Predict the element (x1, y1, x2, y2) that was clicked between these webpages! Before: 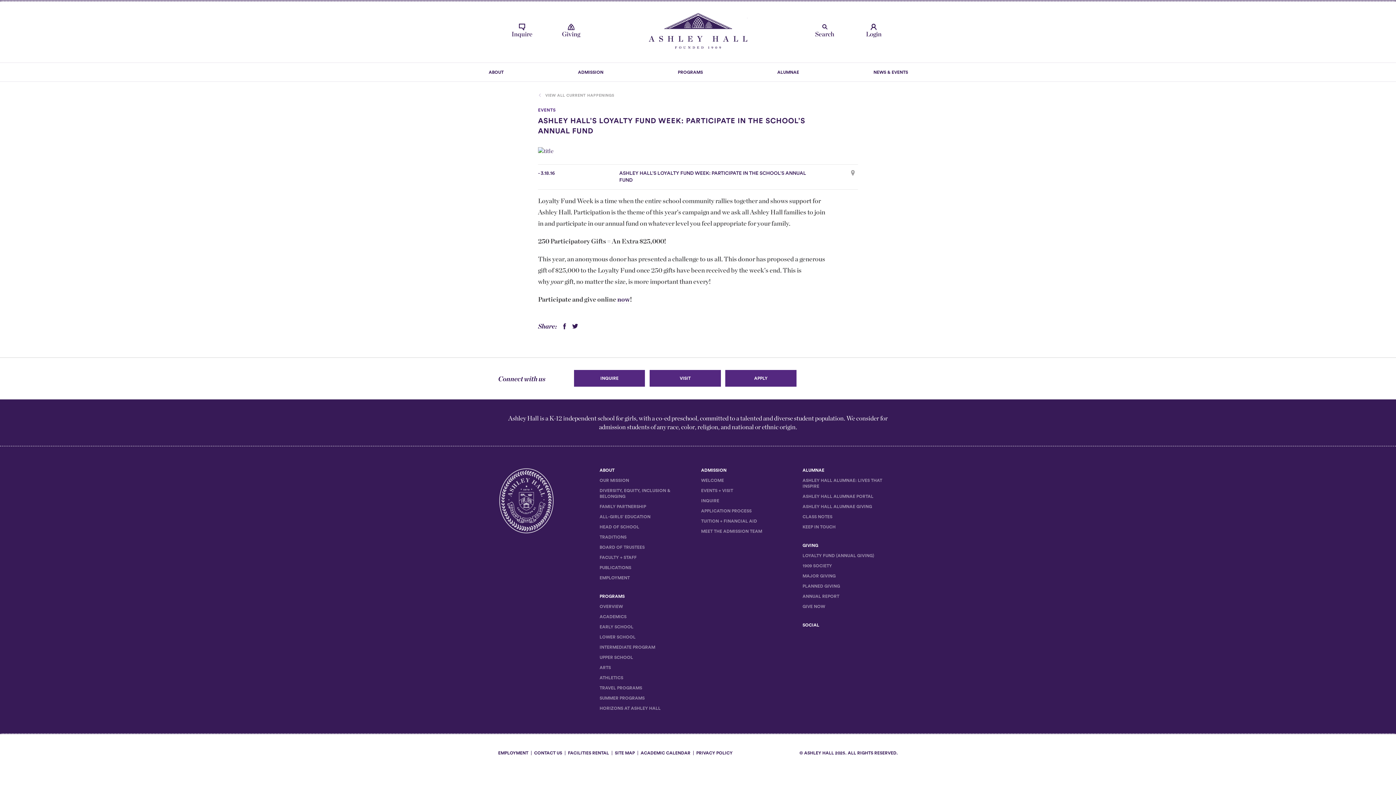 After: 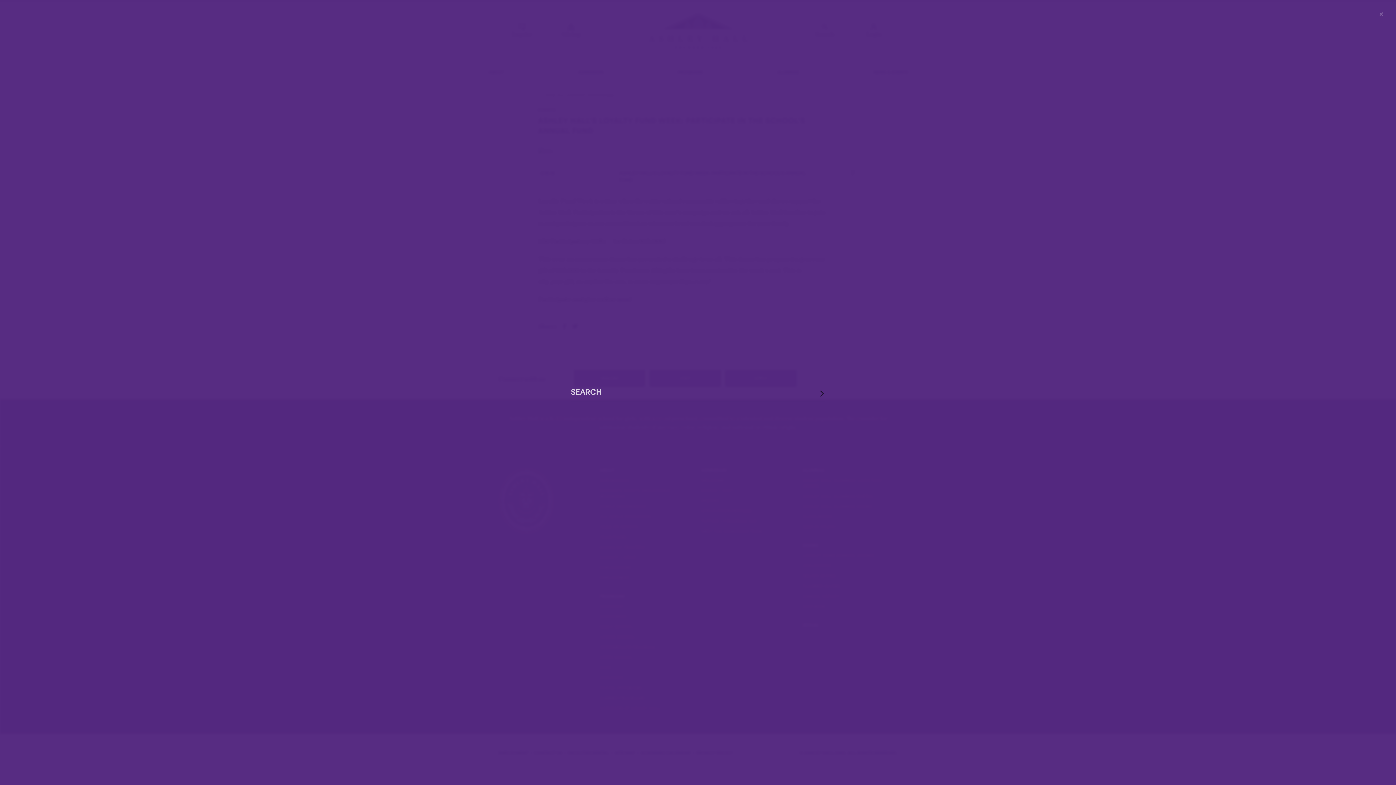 Action: bbox: (813, 22, 836, 37) label: Search